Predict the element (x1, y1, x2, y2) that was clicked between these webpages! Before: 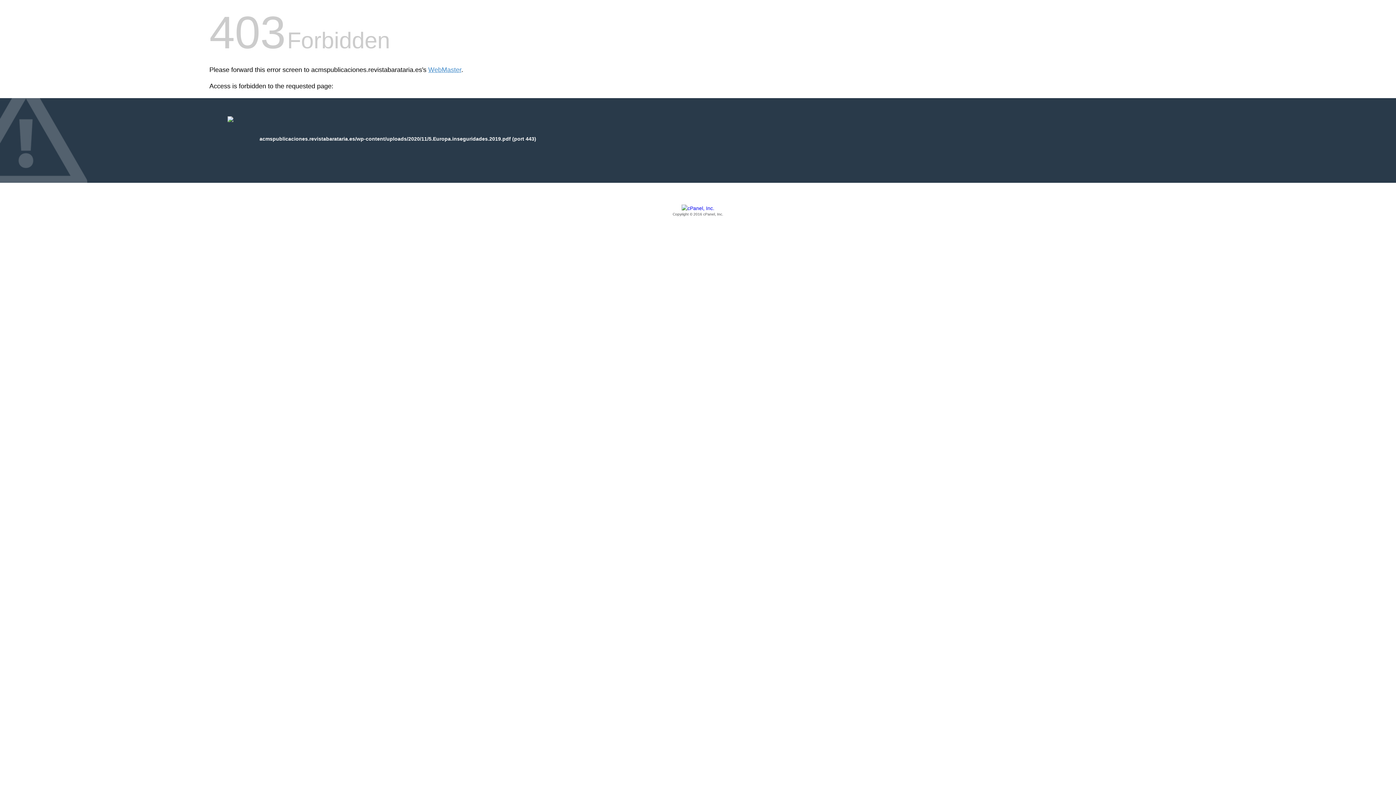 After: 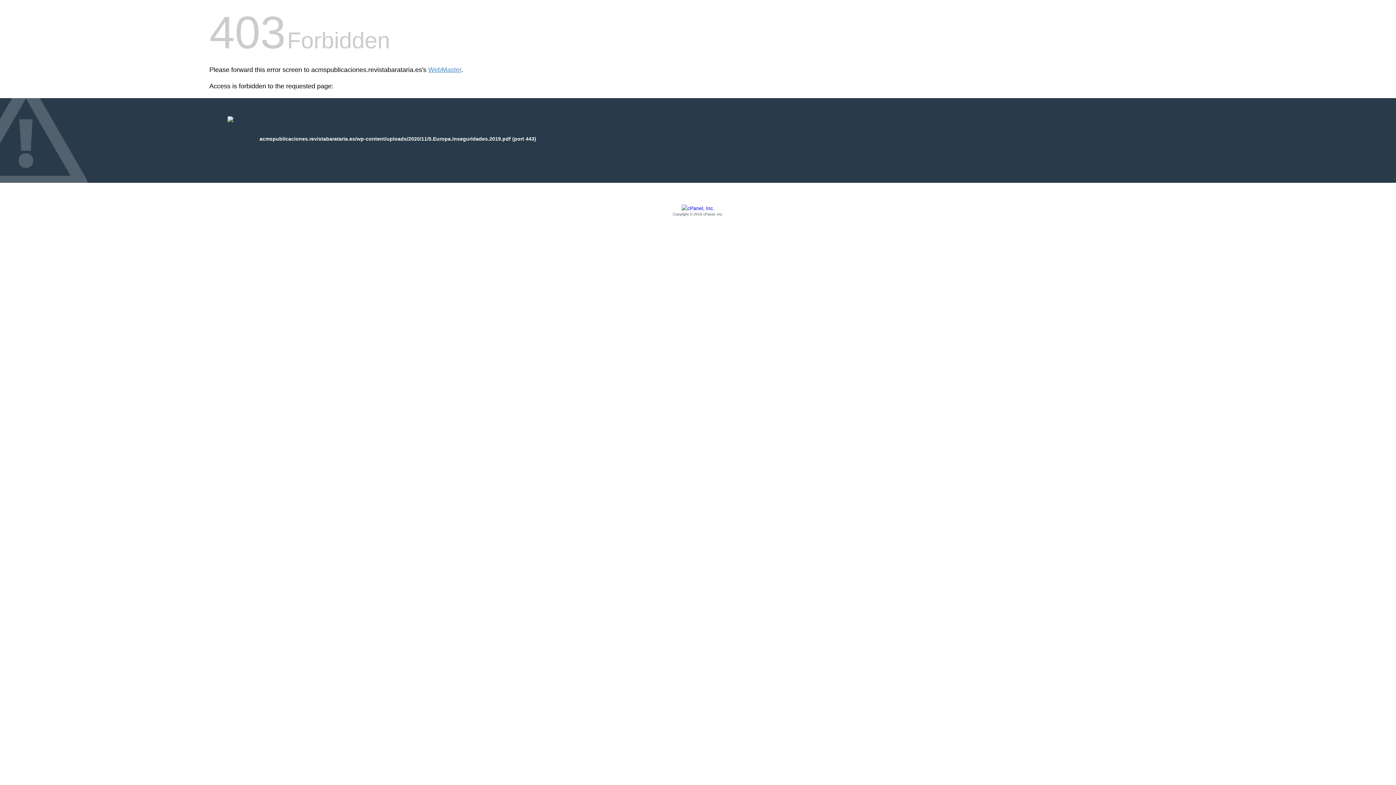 Action: bbox: (209, 205, 1186, 217) label: Copyright © 2016 cPanel, Inc.